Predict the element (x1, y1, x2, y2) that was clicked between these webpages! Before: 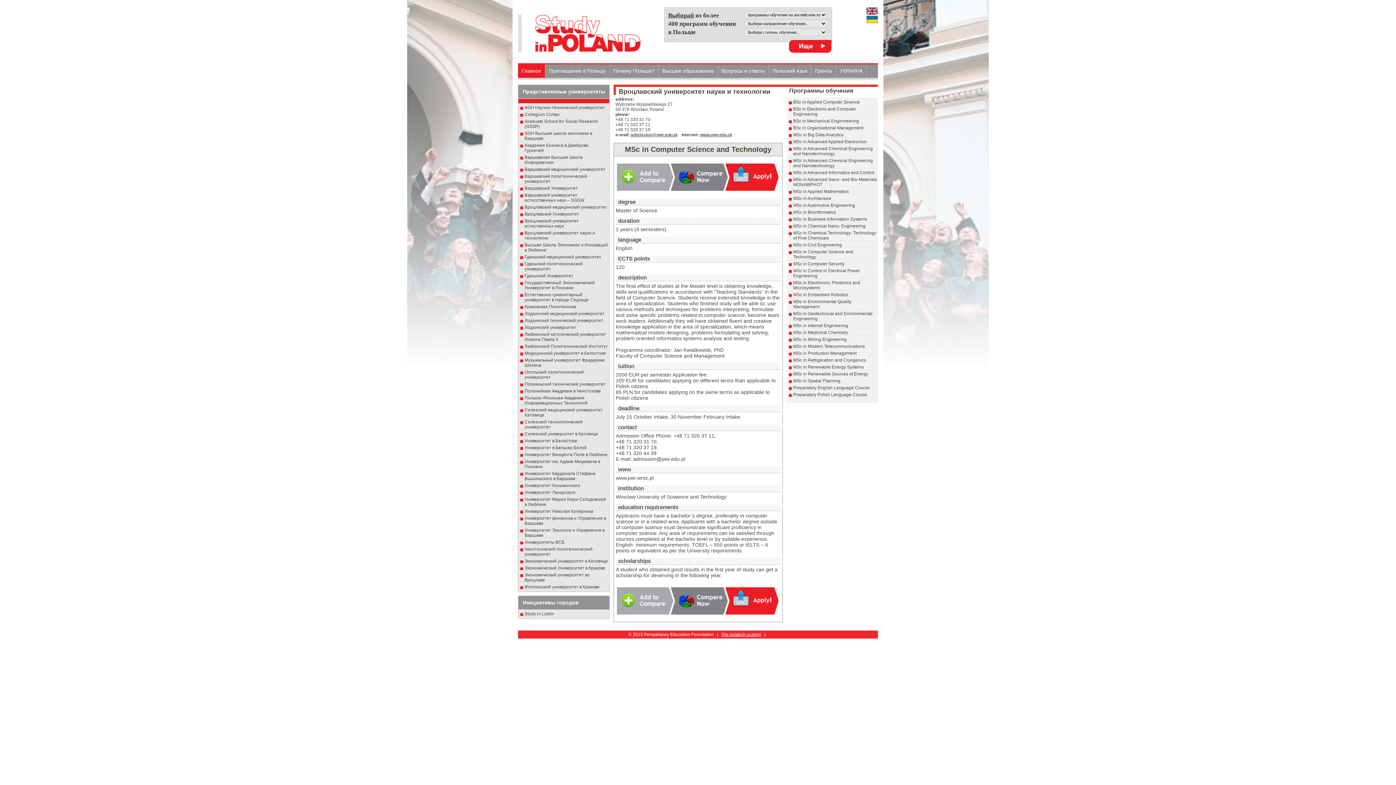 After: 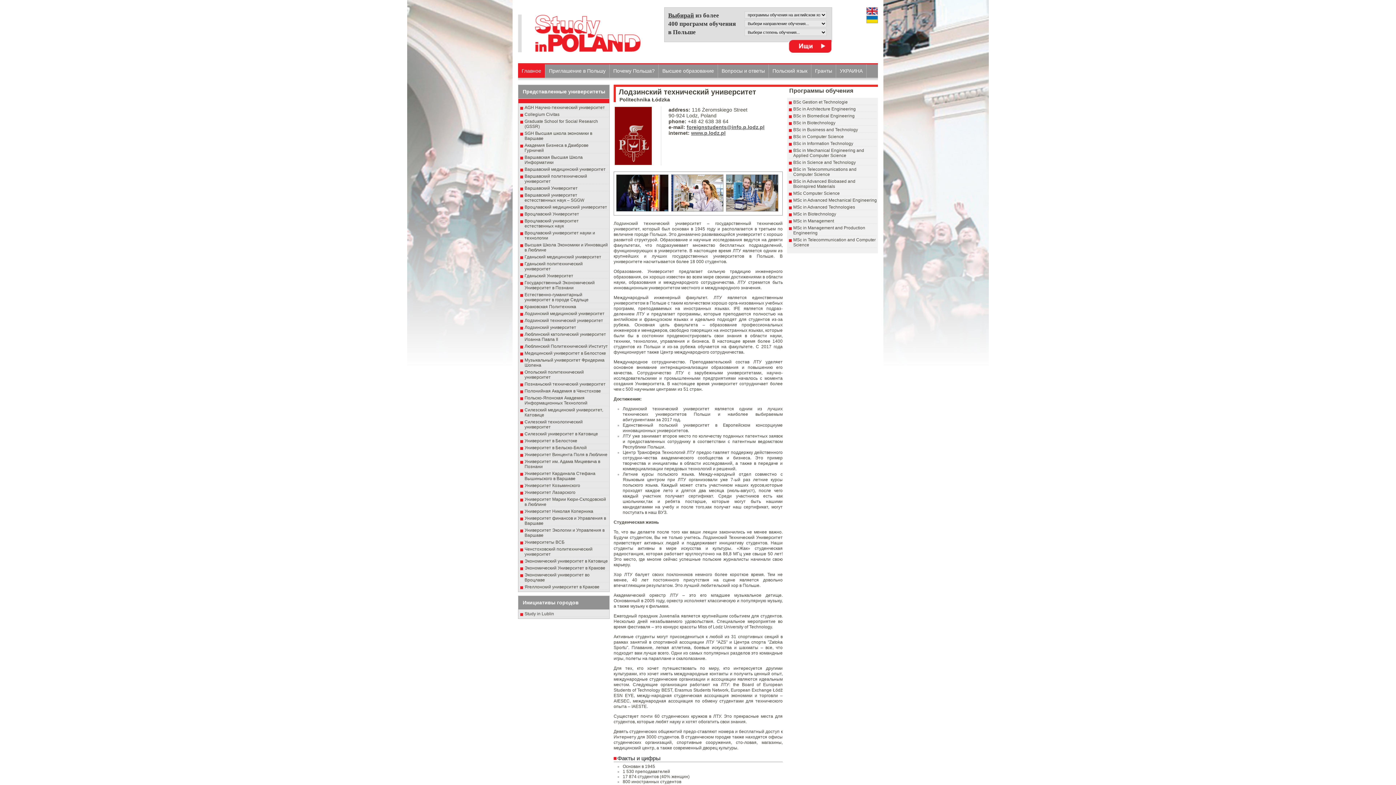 Action: bbox: (524, 318, 603, 323) label: Лодзинский технический университет